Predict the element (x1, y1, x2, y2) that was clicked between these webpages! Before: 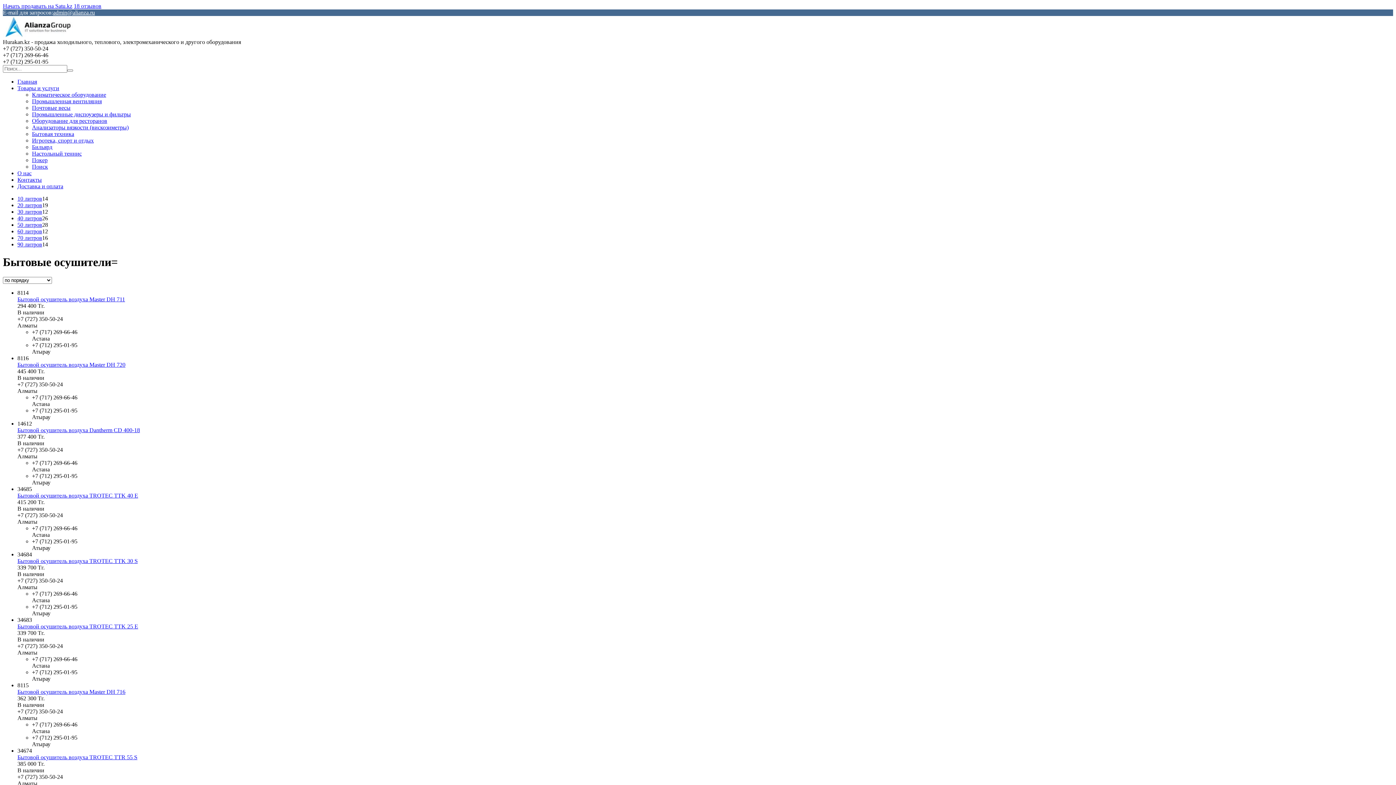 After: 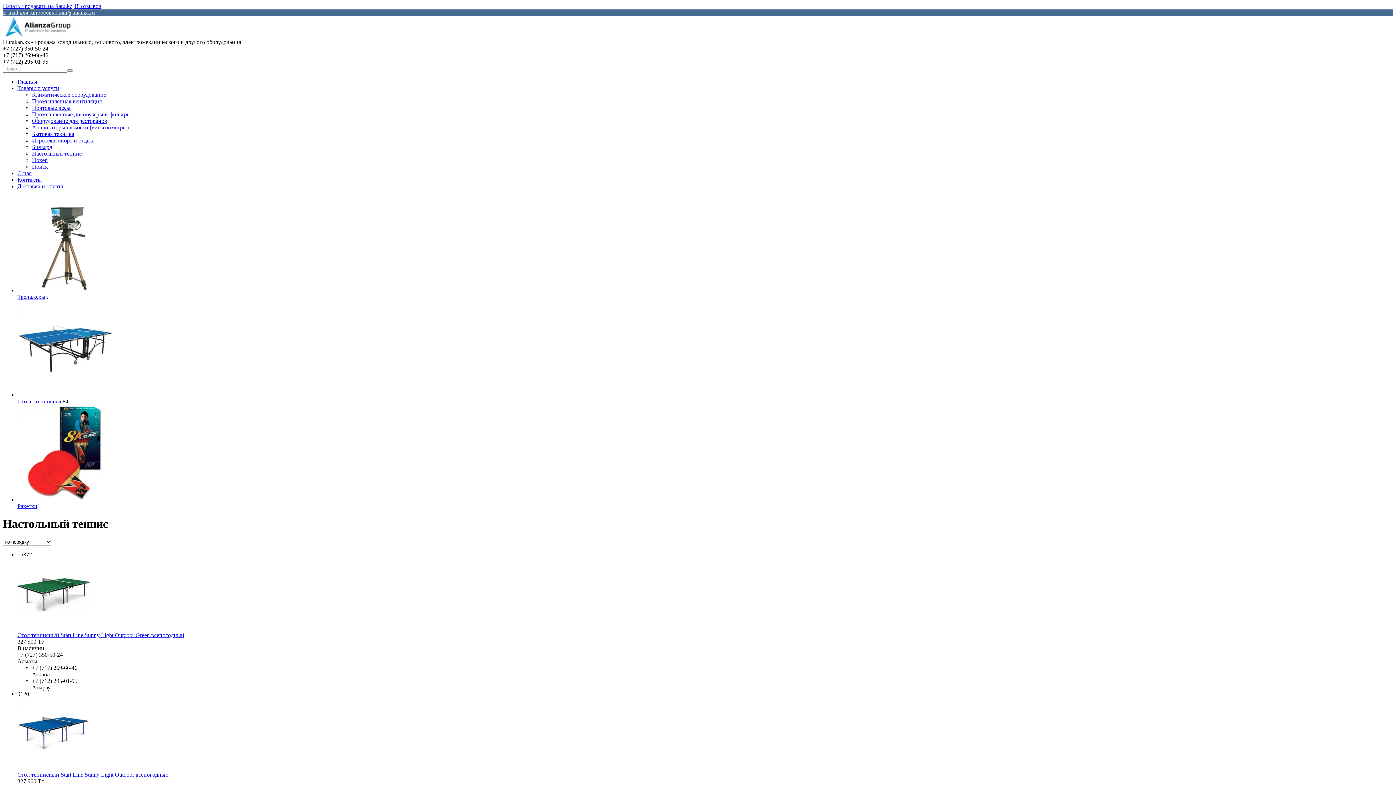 Action: bbox: (32, 150, 81, 156) label: Настольный теннис